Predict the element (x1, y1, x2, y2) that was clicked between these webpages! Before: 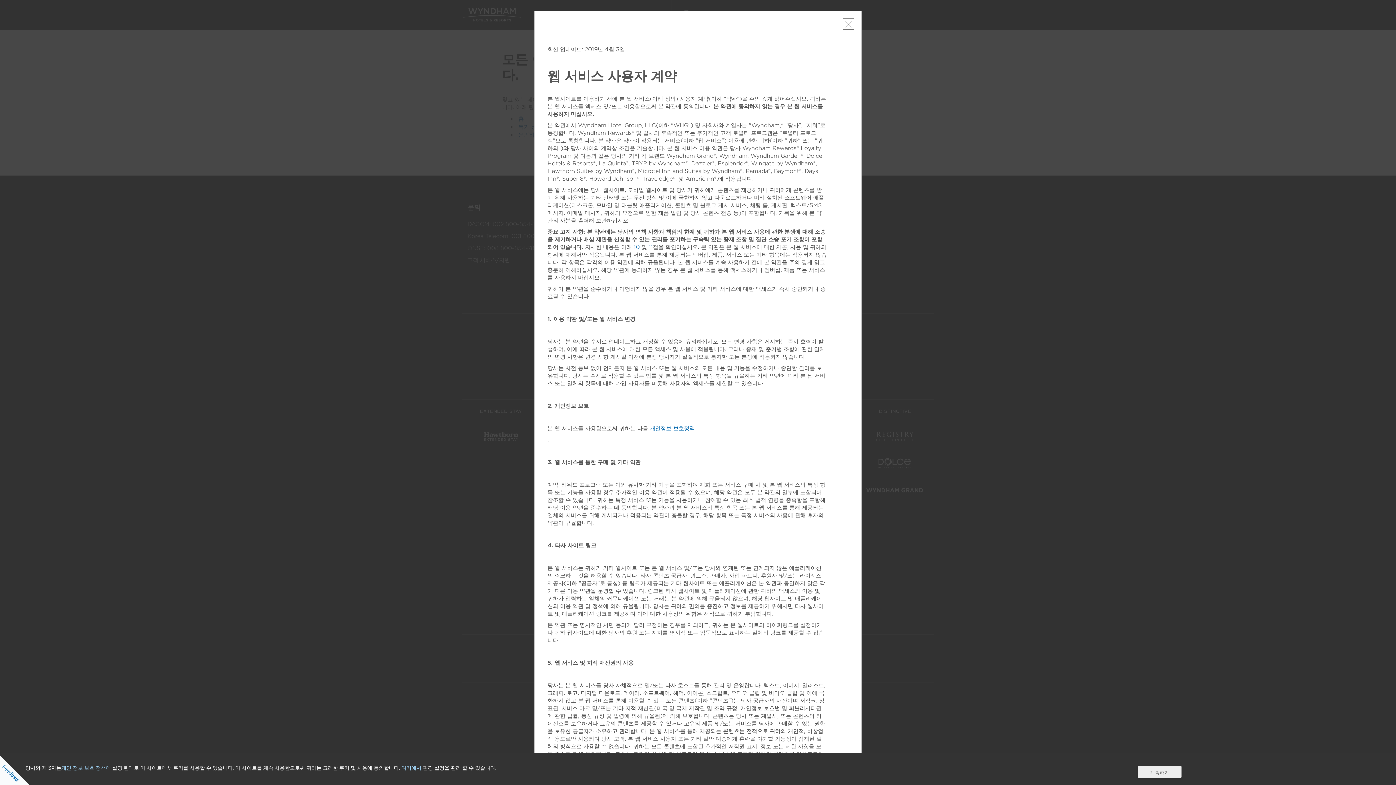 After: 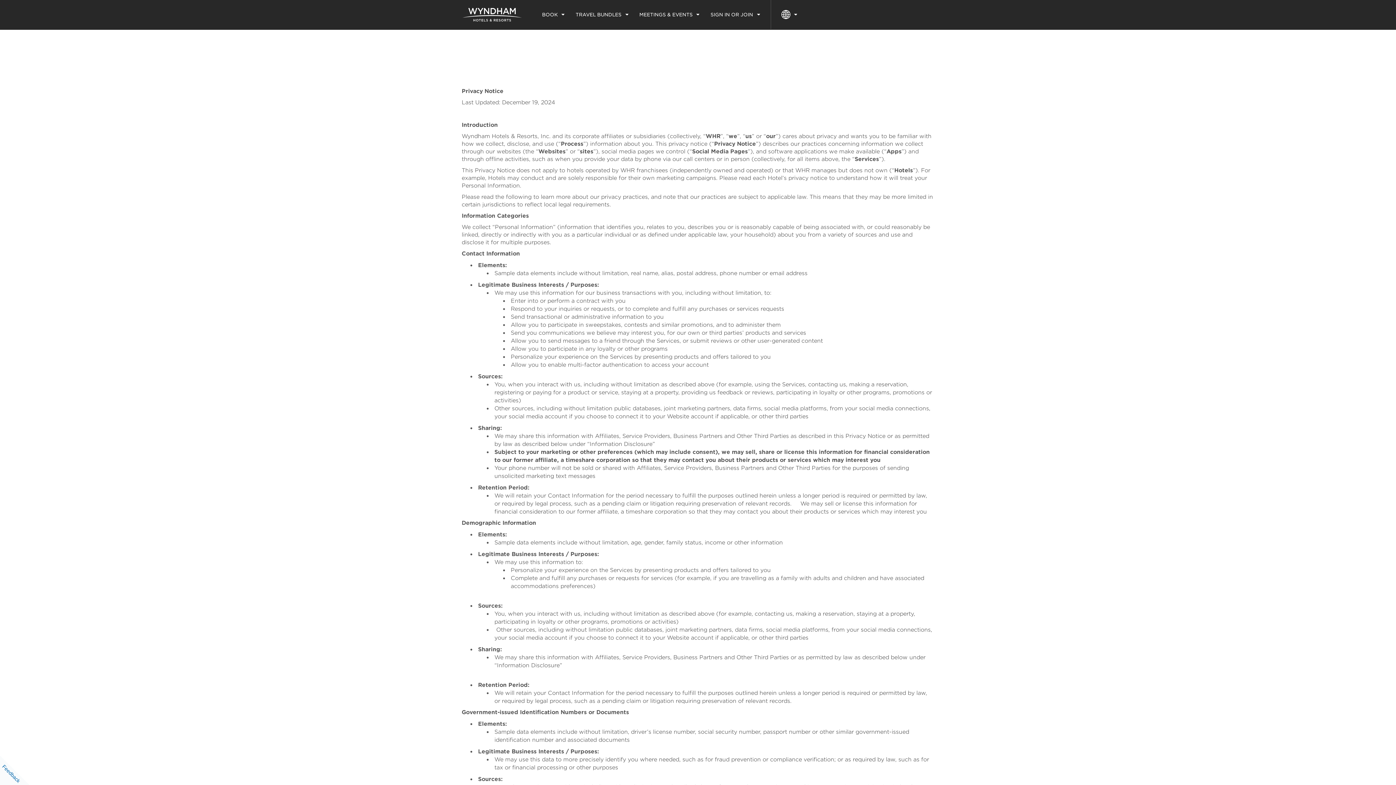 Action: label: 개인 정보 보호 정책에 bbox: (61, 765, 110, 771)